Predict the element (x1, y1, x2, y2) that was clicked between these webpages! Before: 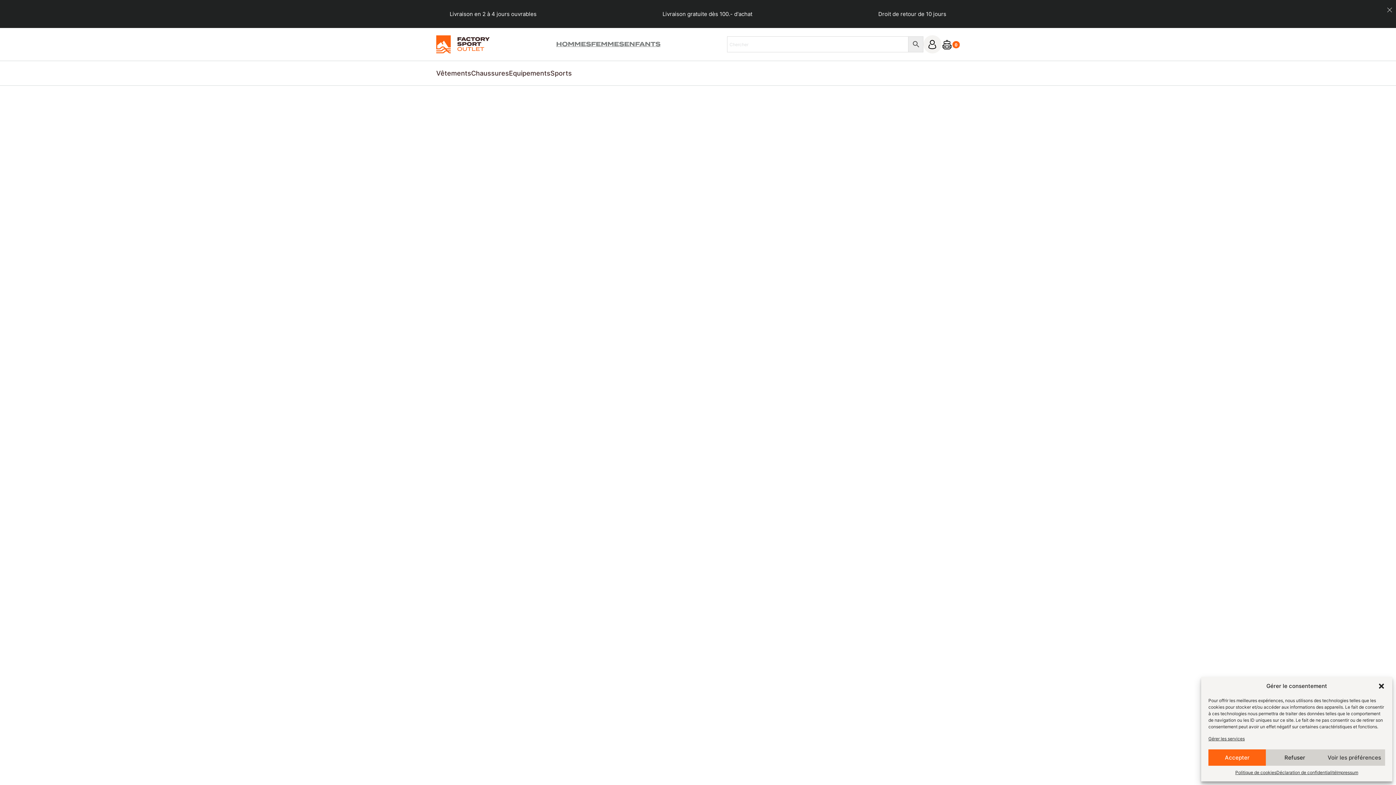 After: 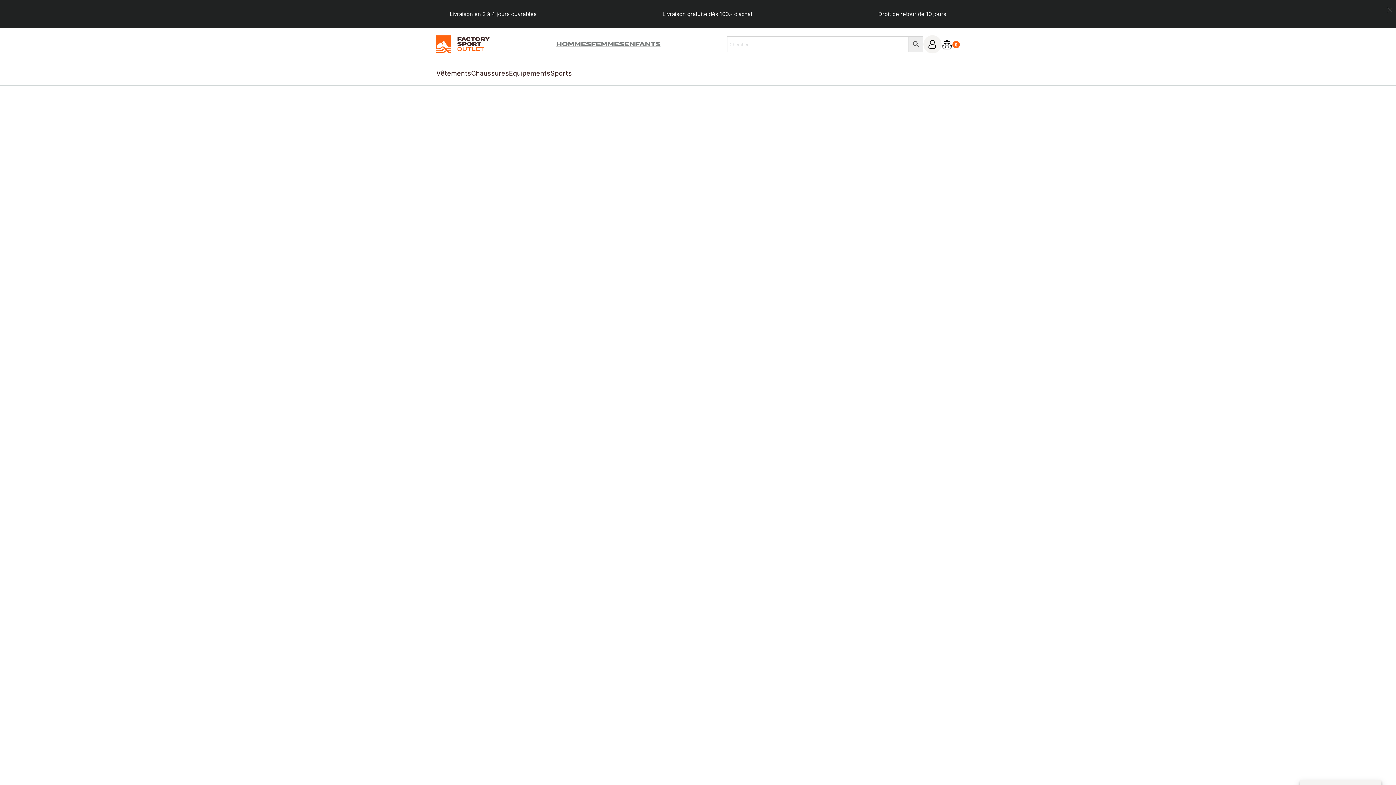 Action: label: Fermer la boîte de dialogue bbox: (1378, 682, 1385, 690)